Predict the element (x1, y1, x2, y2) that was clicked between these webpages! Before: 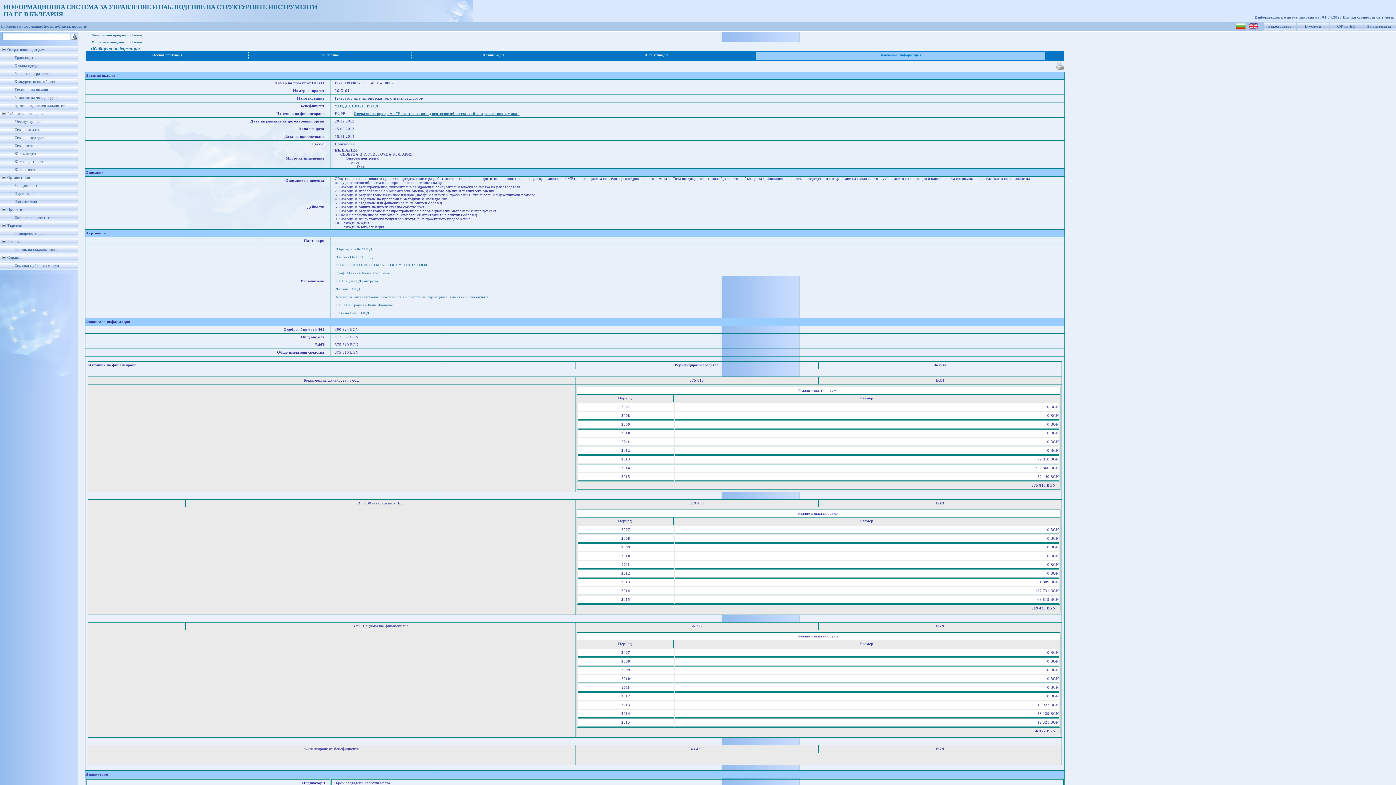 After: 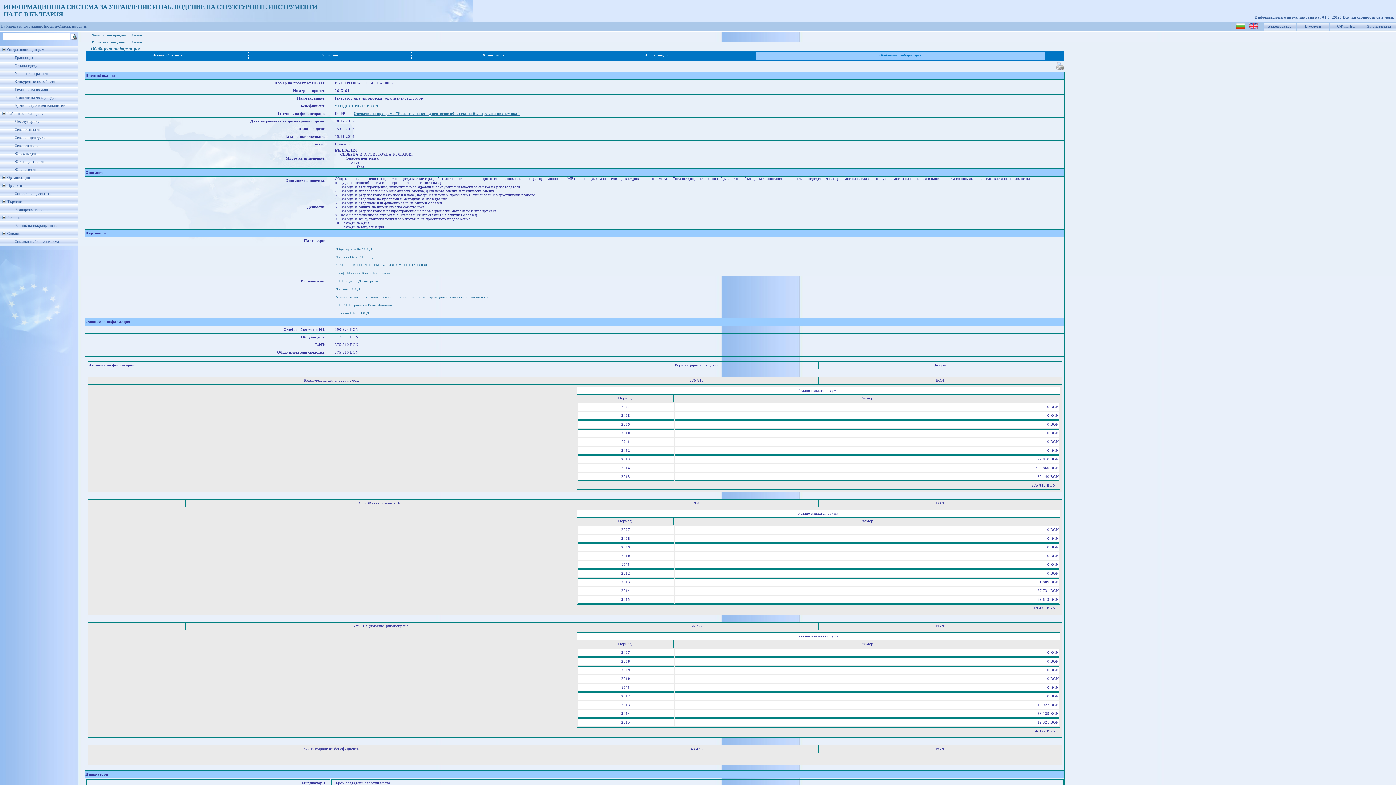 Action: bbox: (0, 177, 7, 181)